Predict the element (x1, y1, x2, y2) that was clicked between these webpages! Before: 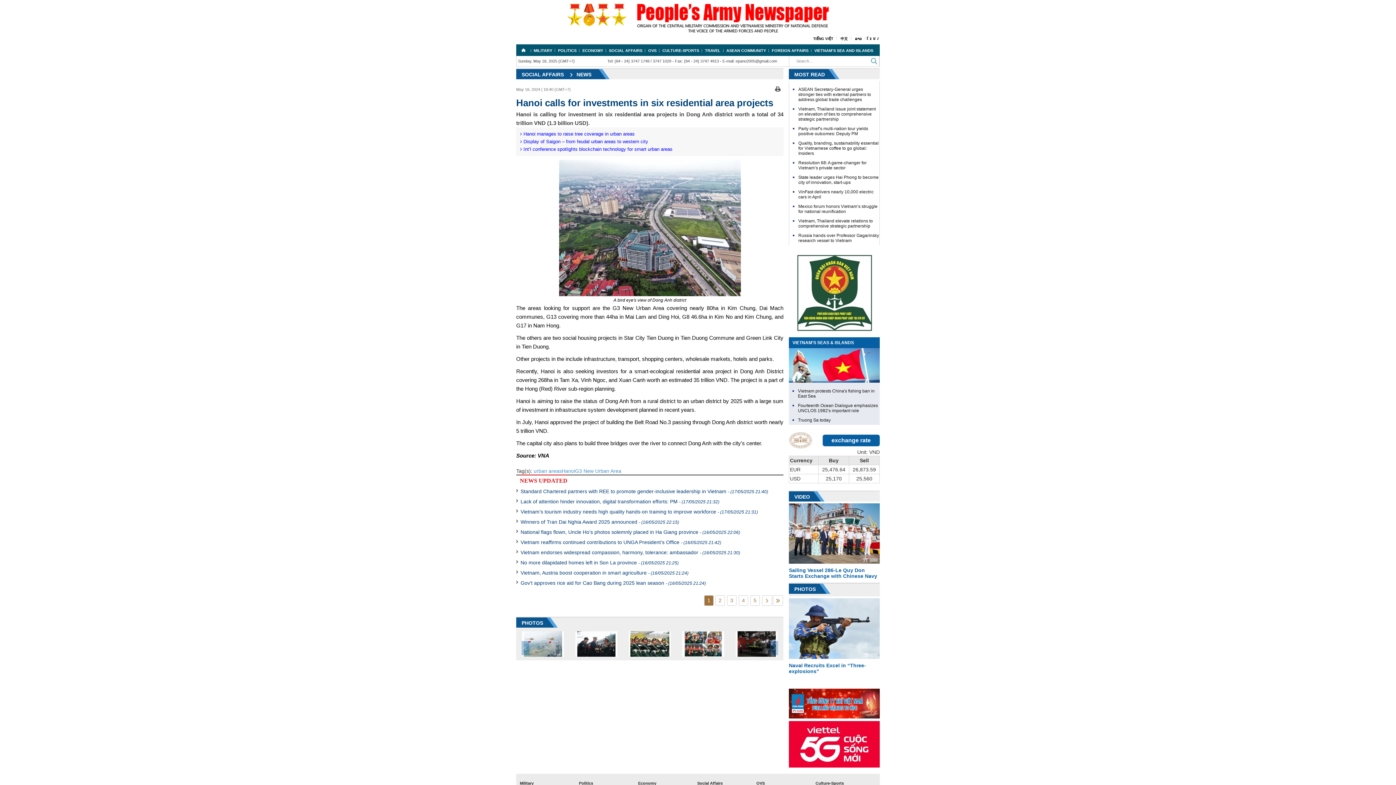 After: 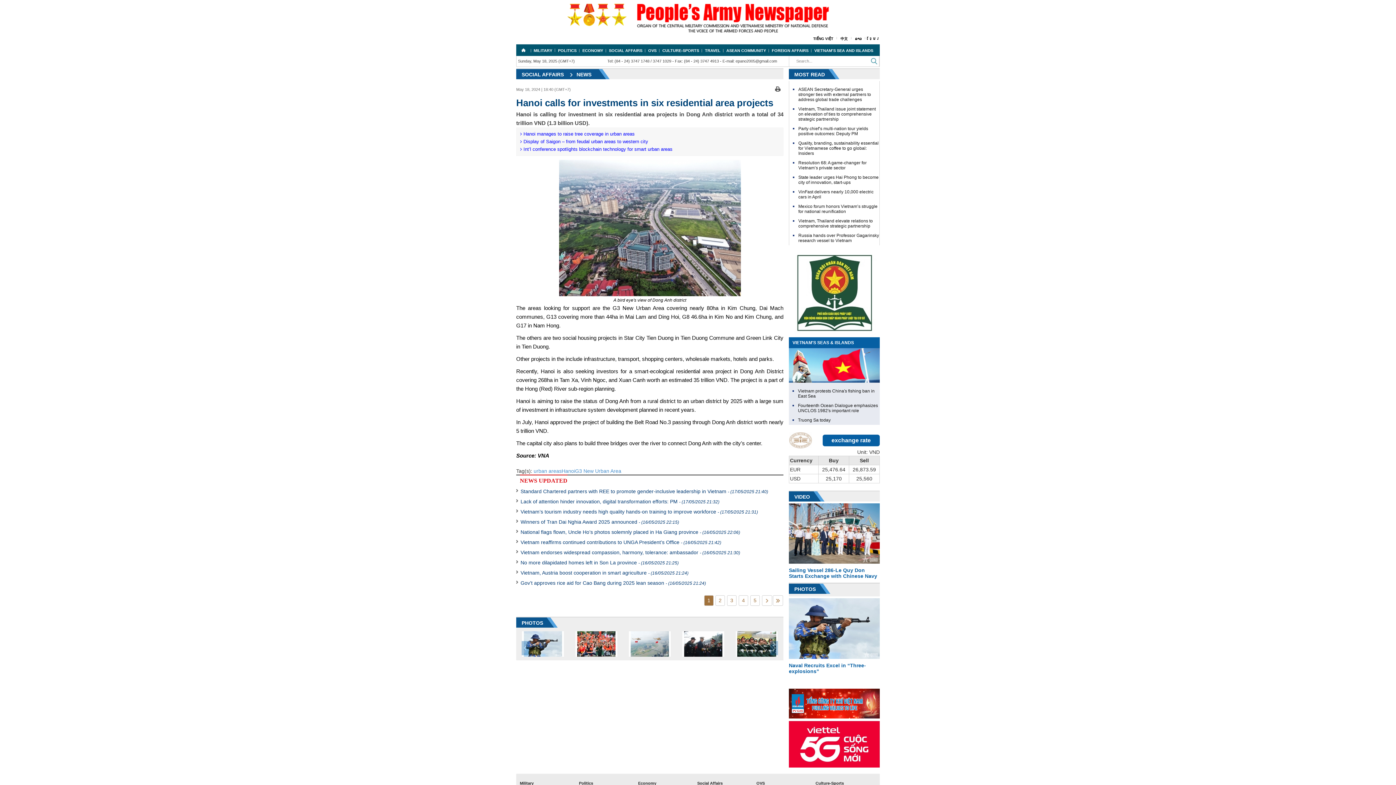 Action: bbox: (869, 36, 880, 40) label: ខ្មែរ